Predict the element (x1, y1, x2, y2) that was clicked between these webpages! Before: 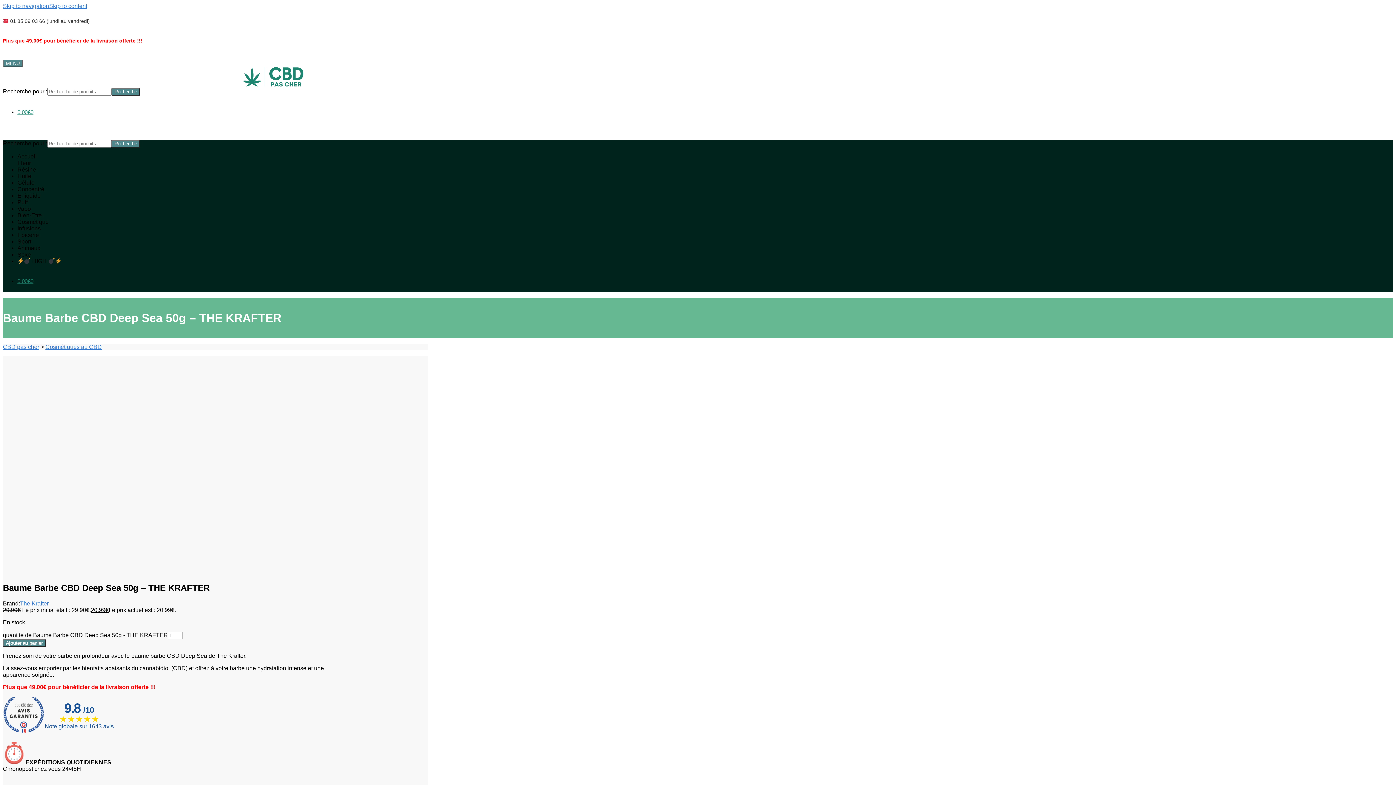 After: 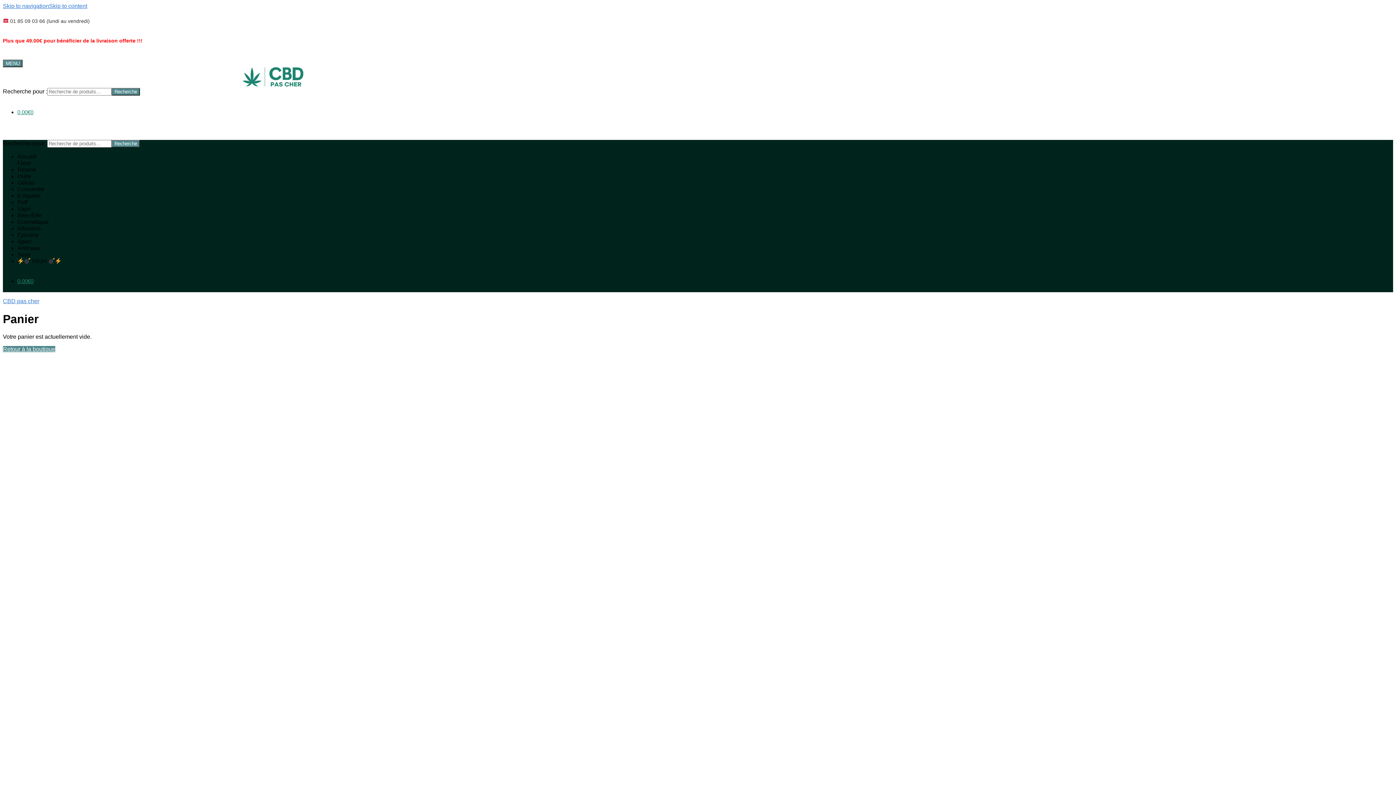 Action: label: 0.00€0 bbox: (17, 278, 33, 284)